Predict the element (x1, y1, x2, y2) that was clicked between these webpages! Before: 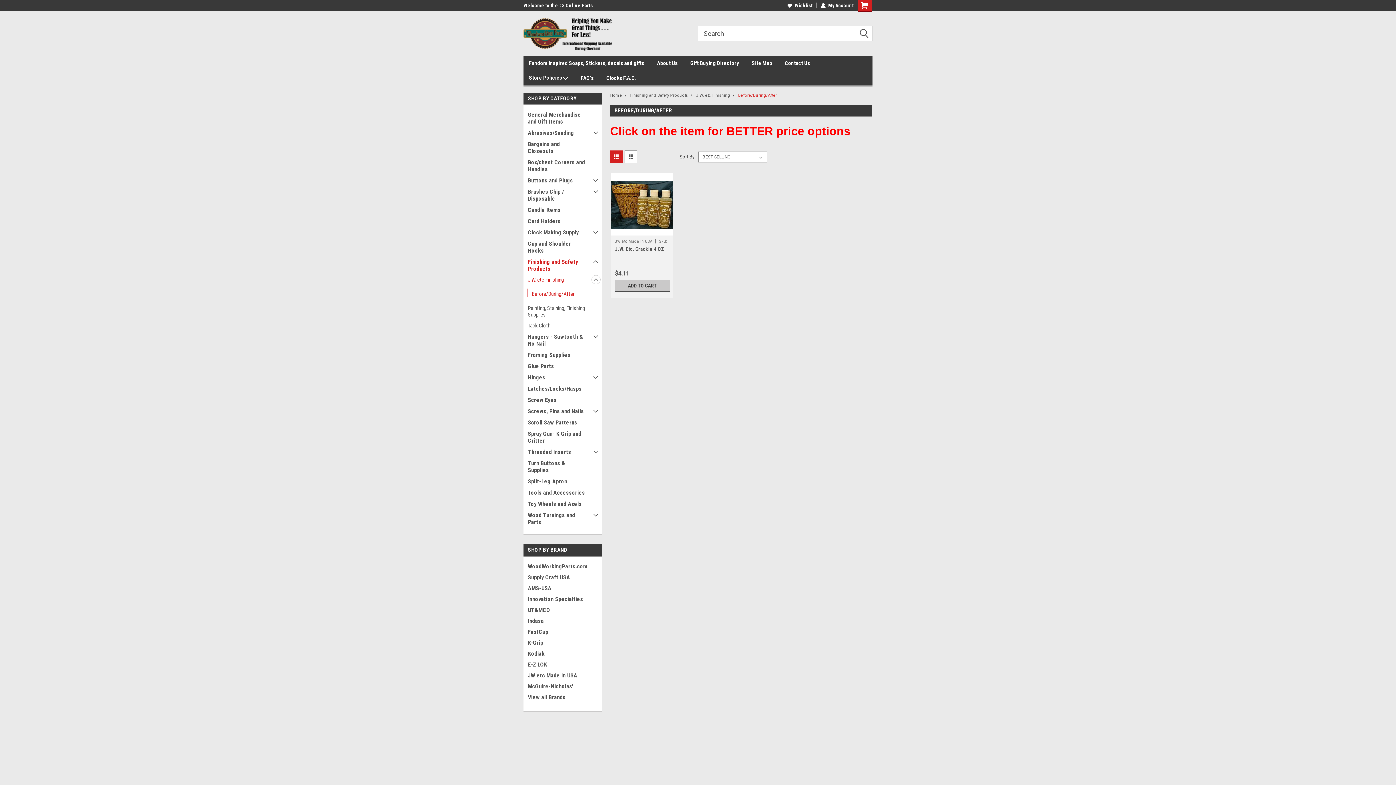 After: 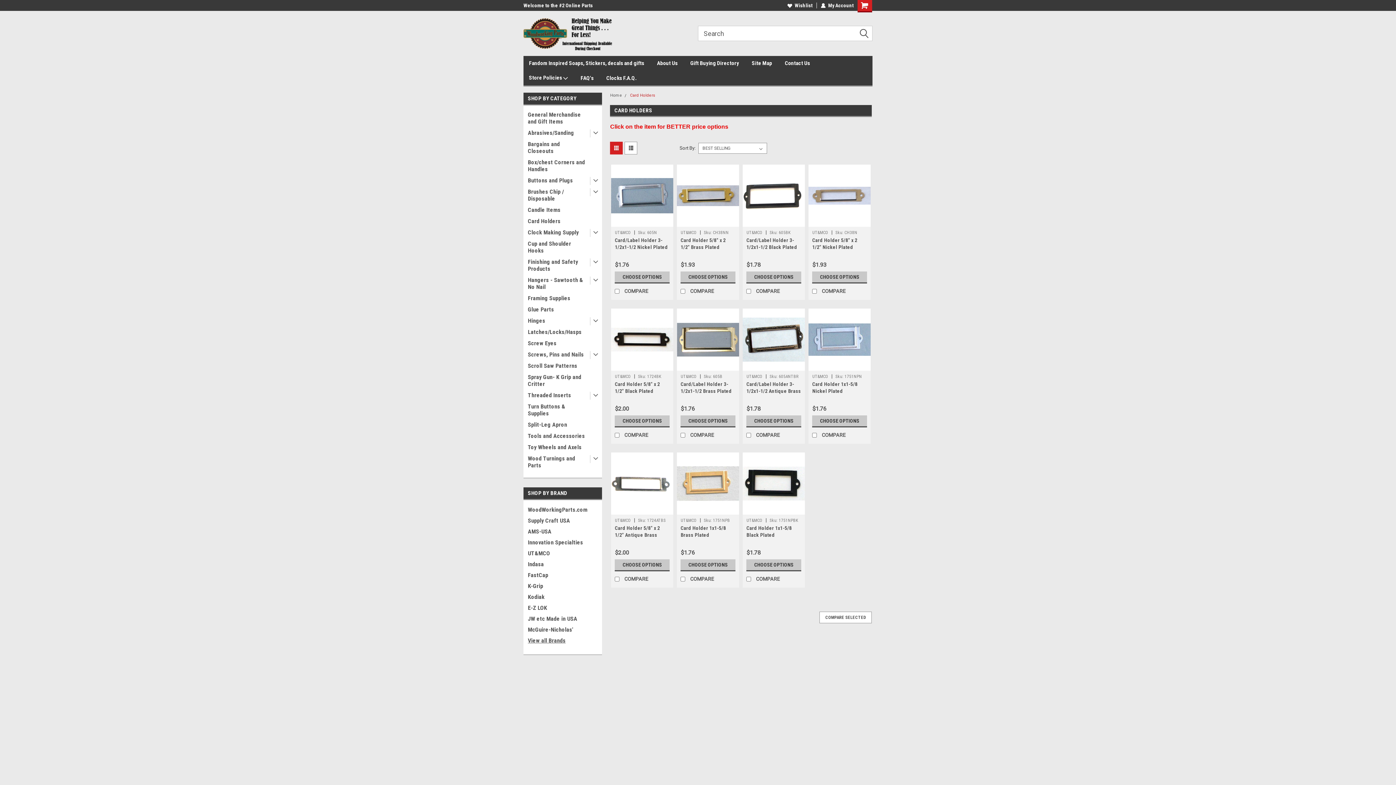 Action: bbox: (523, 215, 590, 226) label: Card Holders